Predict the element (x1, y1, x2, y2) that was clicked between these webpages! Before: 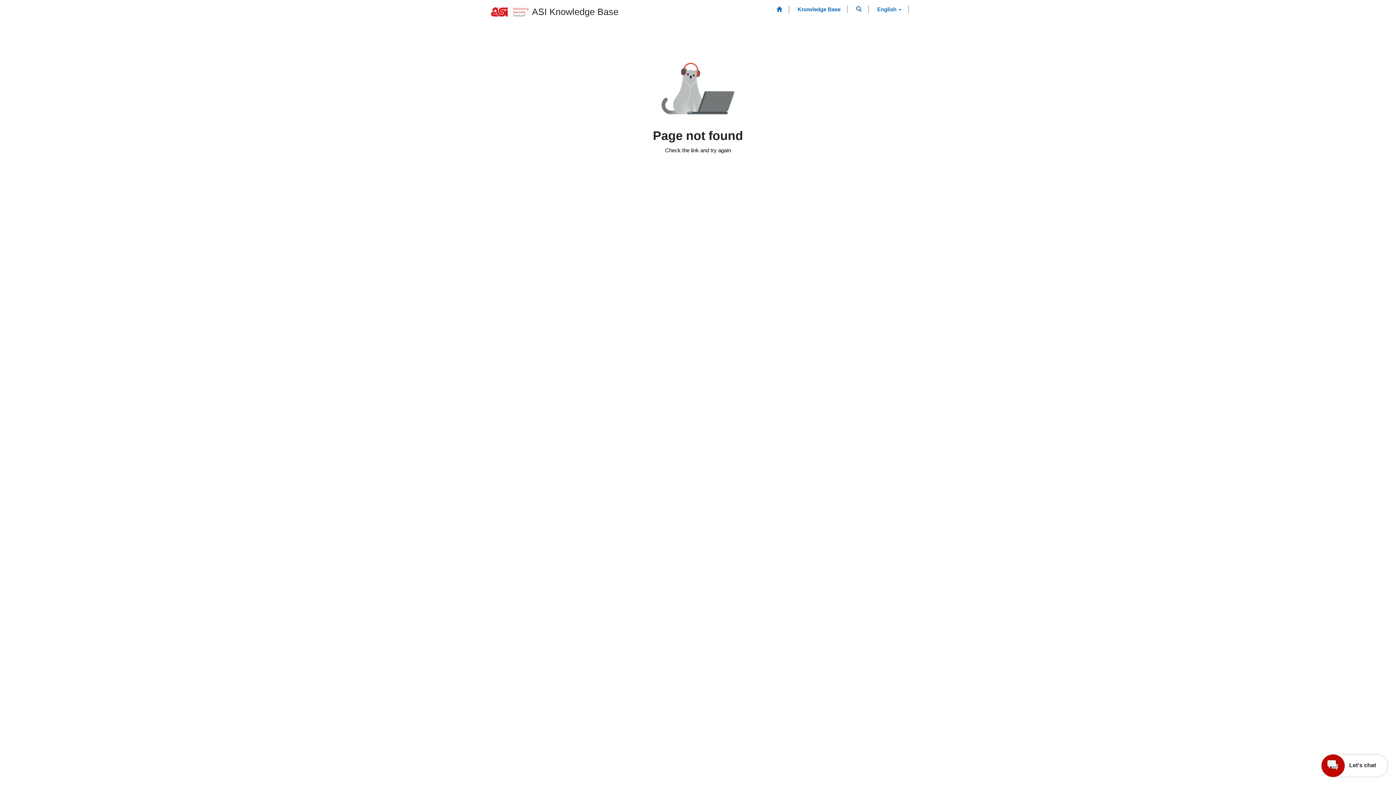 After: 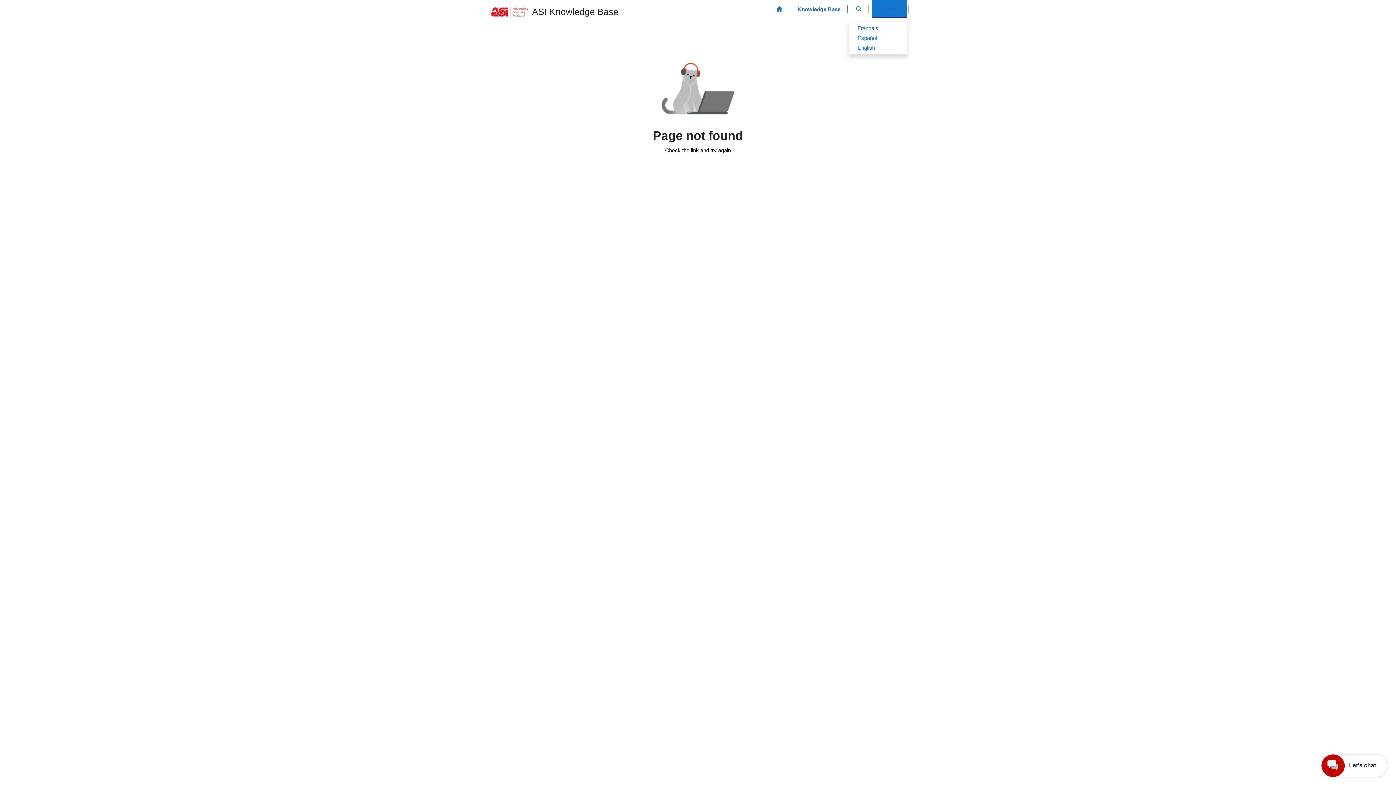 Action: bbox: (872, 0, 907, 18) label: English